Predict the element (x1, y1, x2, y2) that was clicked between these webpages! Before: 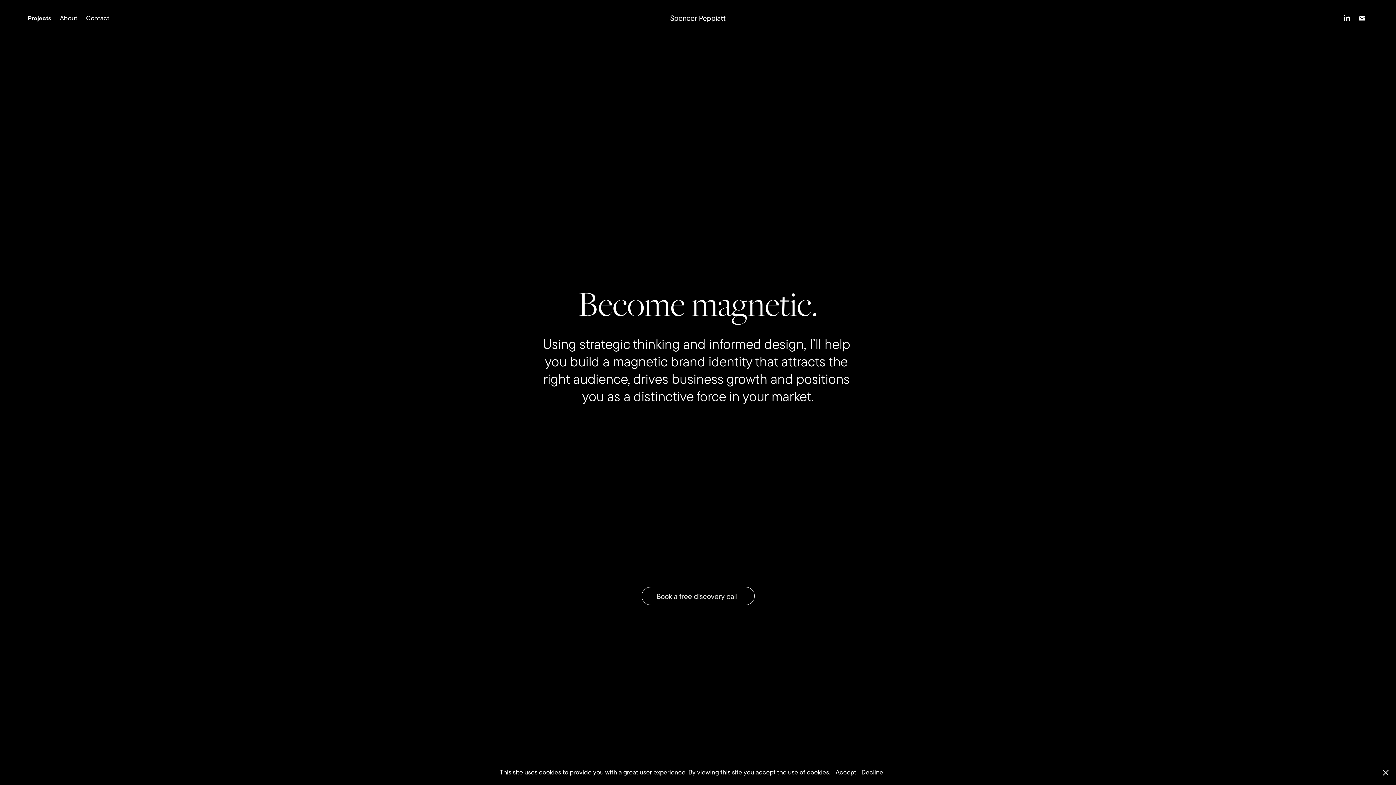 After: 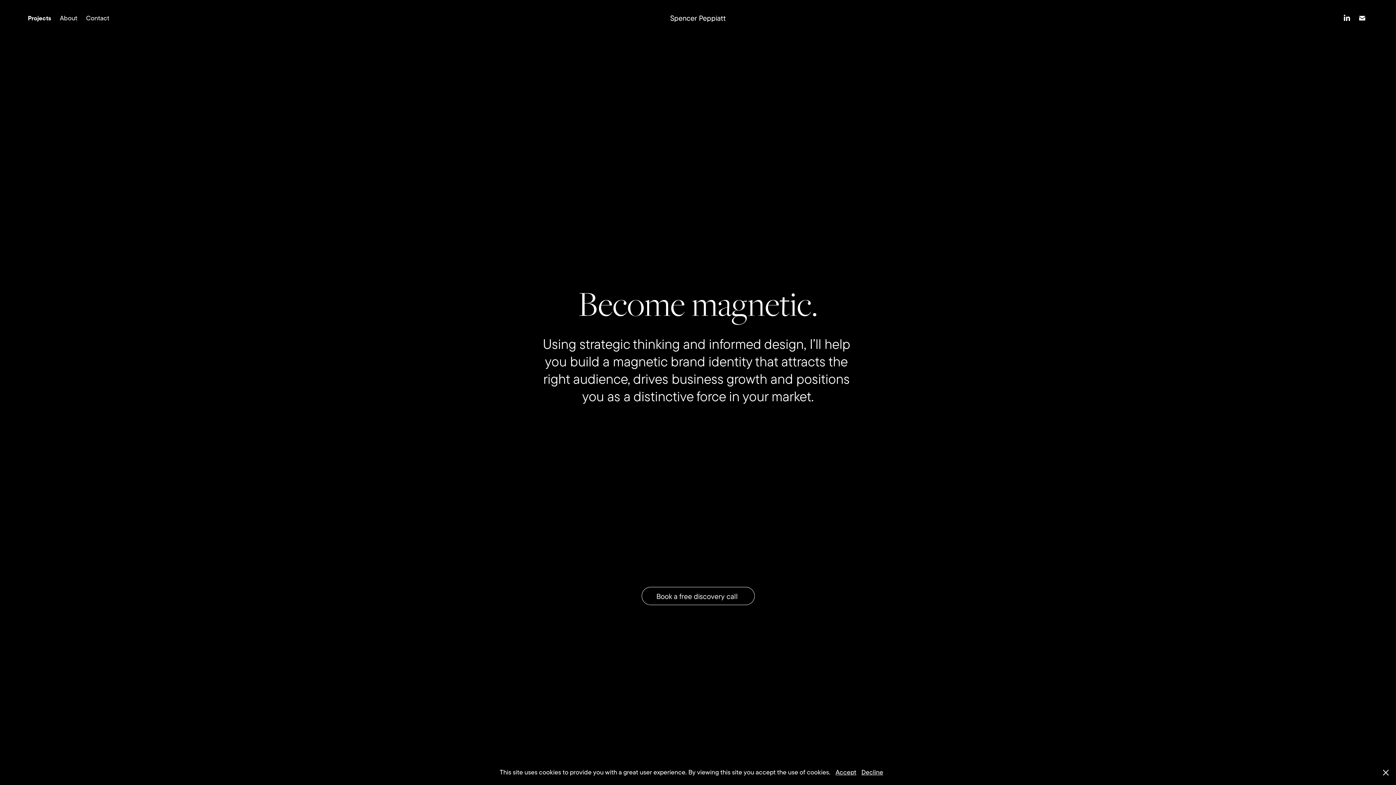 Action: bbox: (1341, 12, 1353, 24)